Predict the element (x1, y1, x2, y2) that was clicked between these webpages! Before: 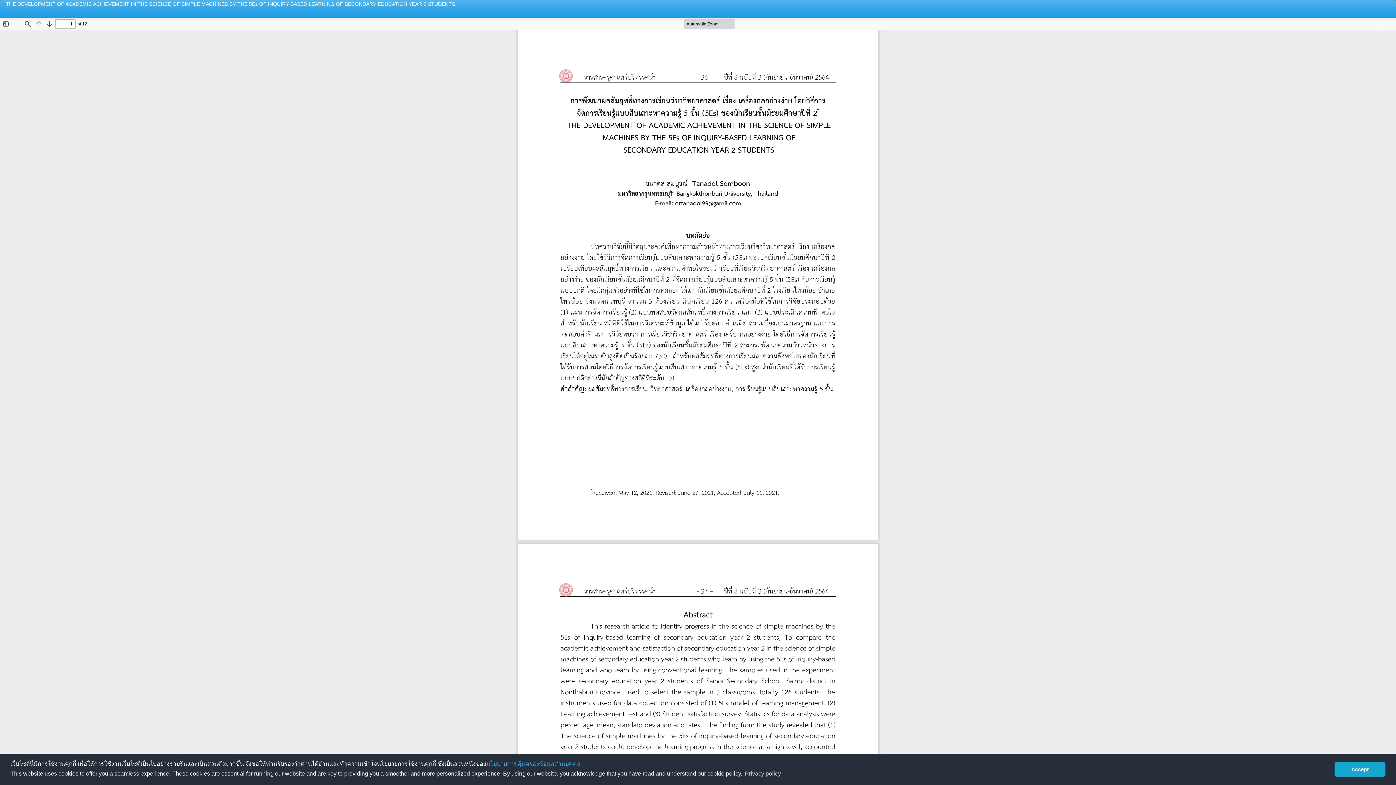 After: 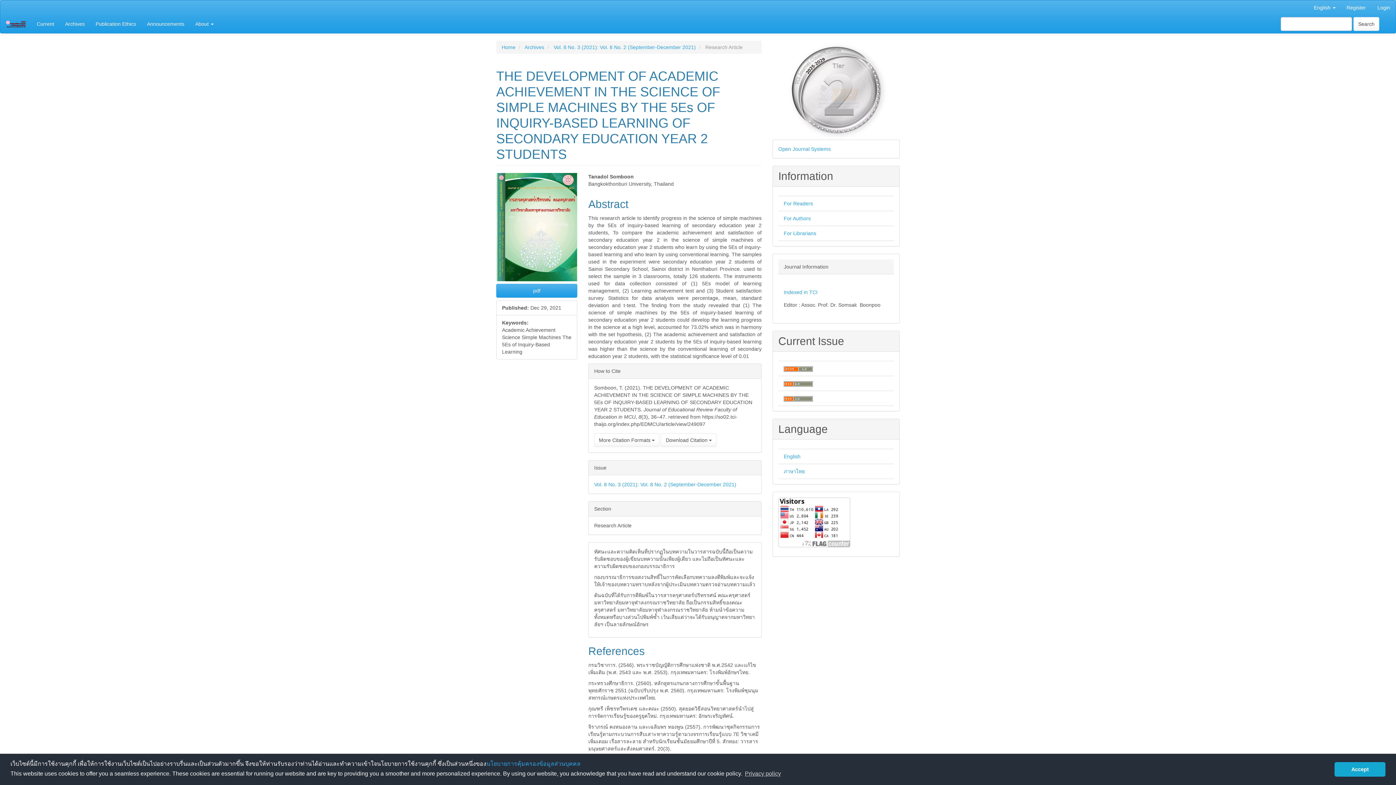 Action: label: THE DEVELOPMENT OF ACADEMIC ACHIEVEMENT IN THE SCIENCE OF SIMPLE MACHINES BY THE 5Es OF INQUIRY-BASED LEARNING OF SECONDARY EDUCATION YEAR 2 STUDENTS bbox: (0, -4, 460, 12)